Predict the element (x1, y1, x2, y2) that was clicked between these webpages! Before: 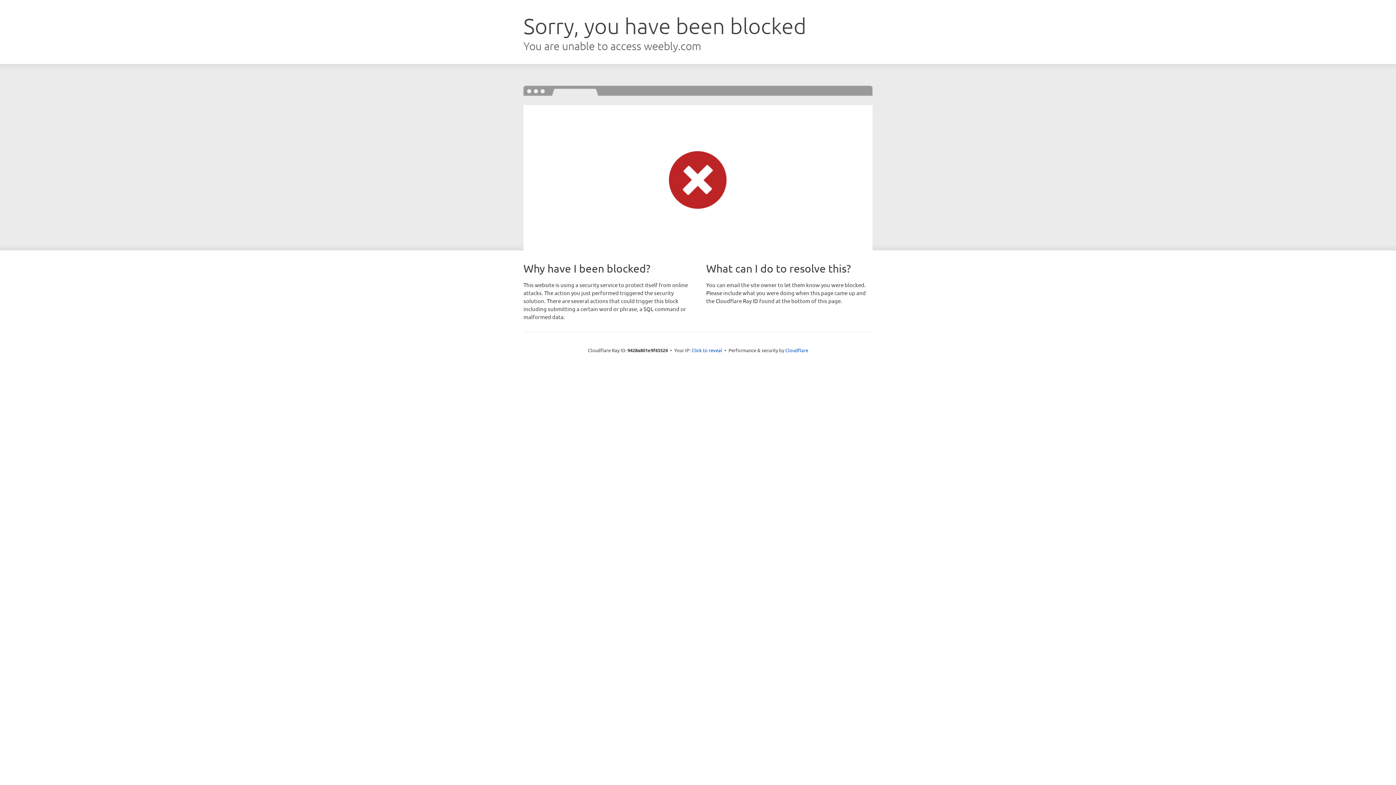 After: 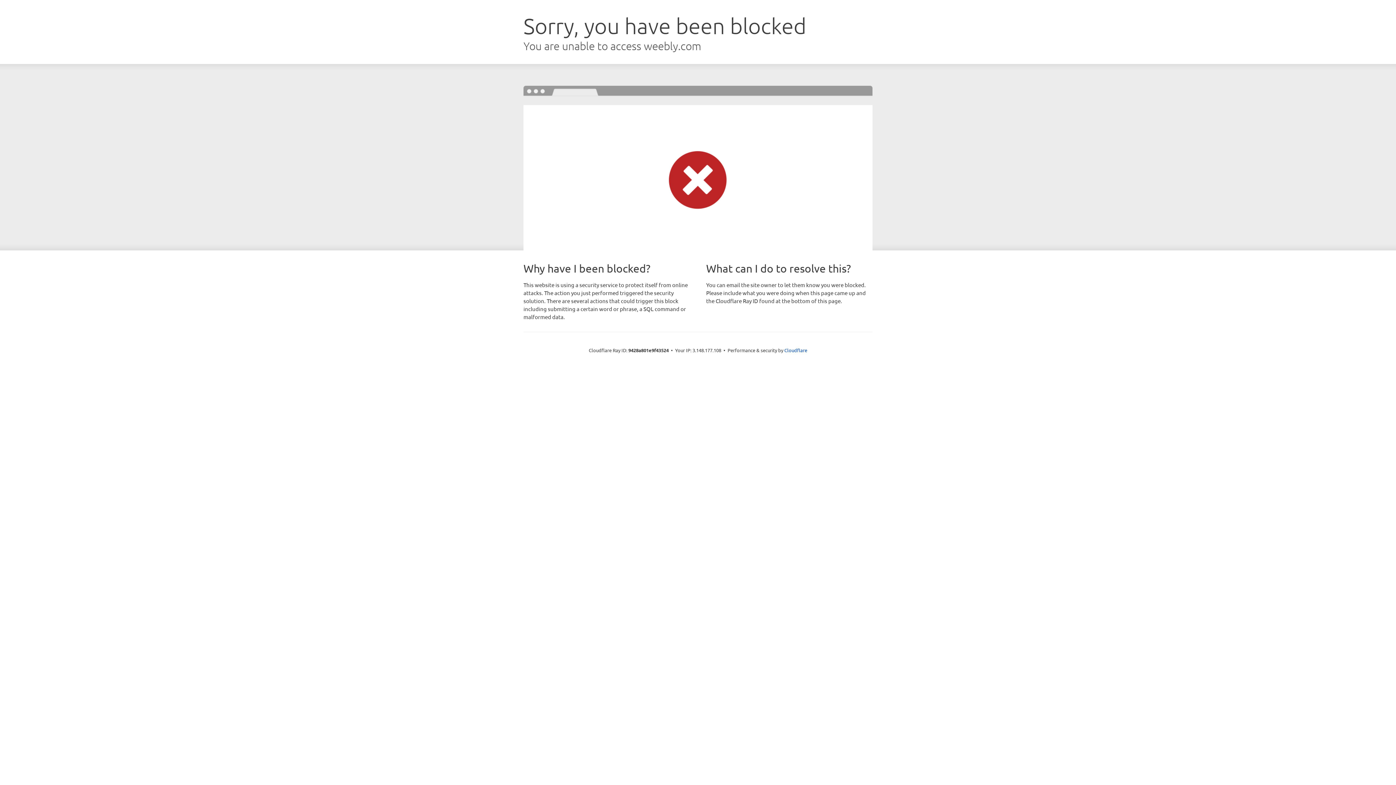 Action: label: Click to reveal bbox: (691, 346, 722, 353)